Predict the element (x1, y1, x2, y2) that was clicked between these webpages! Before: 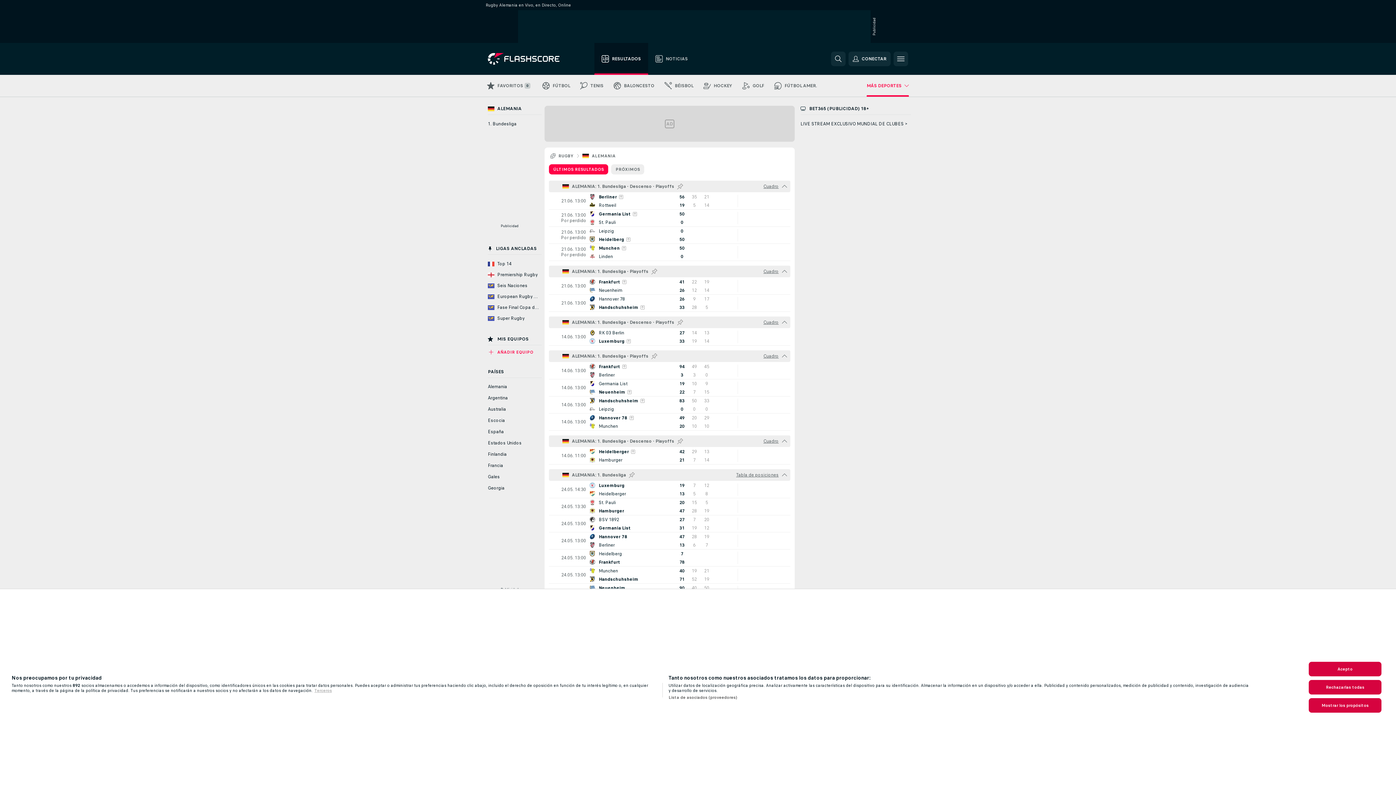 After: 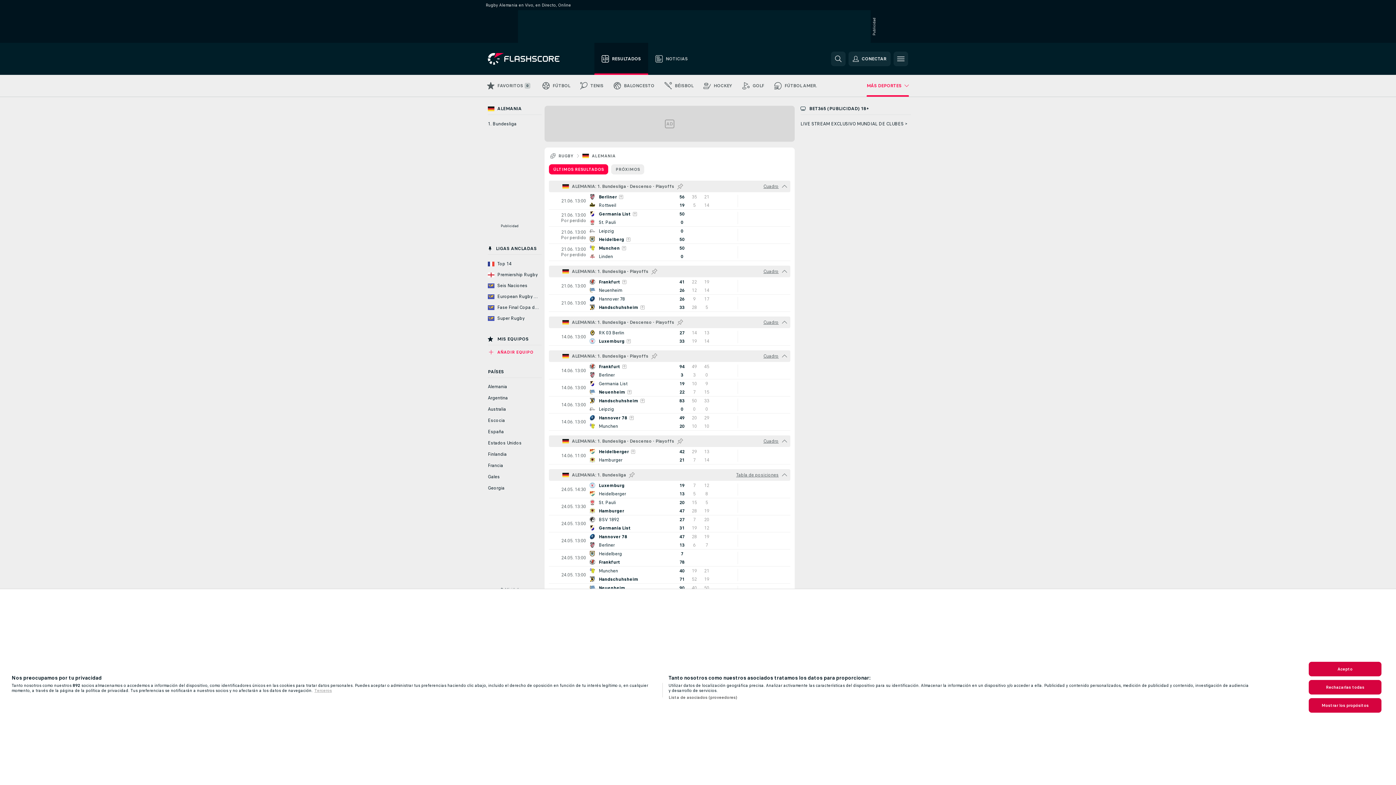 Action: bbox: (592, 153, 615, 158) label: ALEMANIA